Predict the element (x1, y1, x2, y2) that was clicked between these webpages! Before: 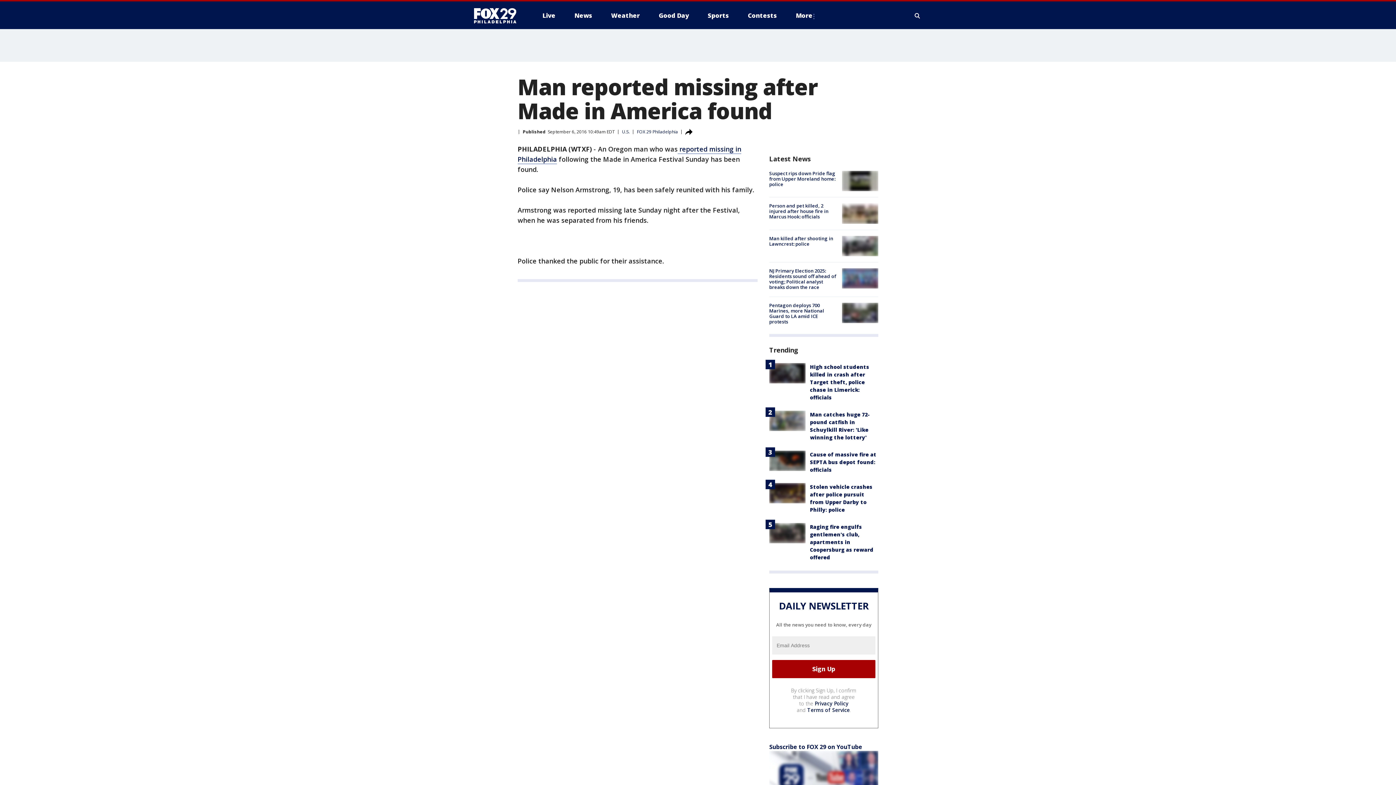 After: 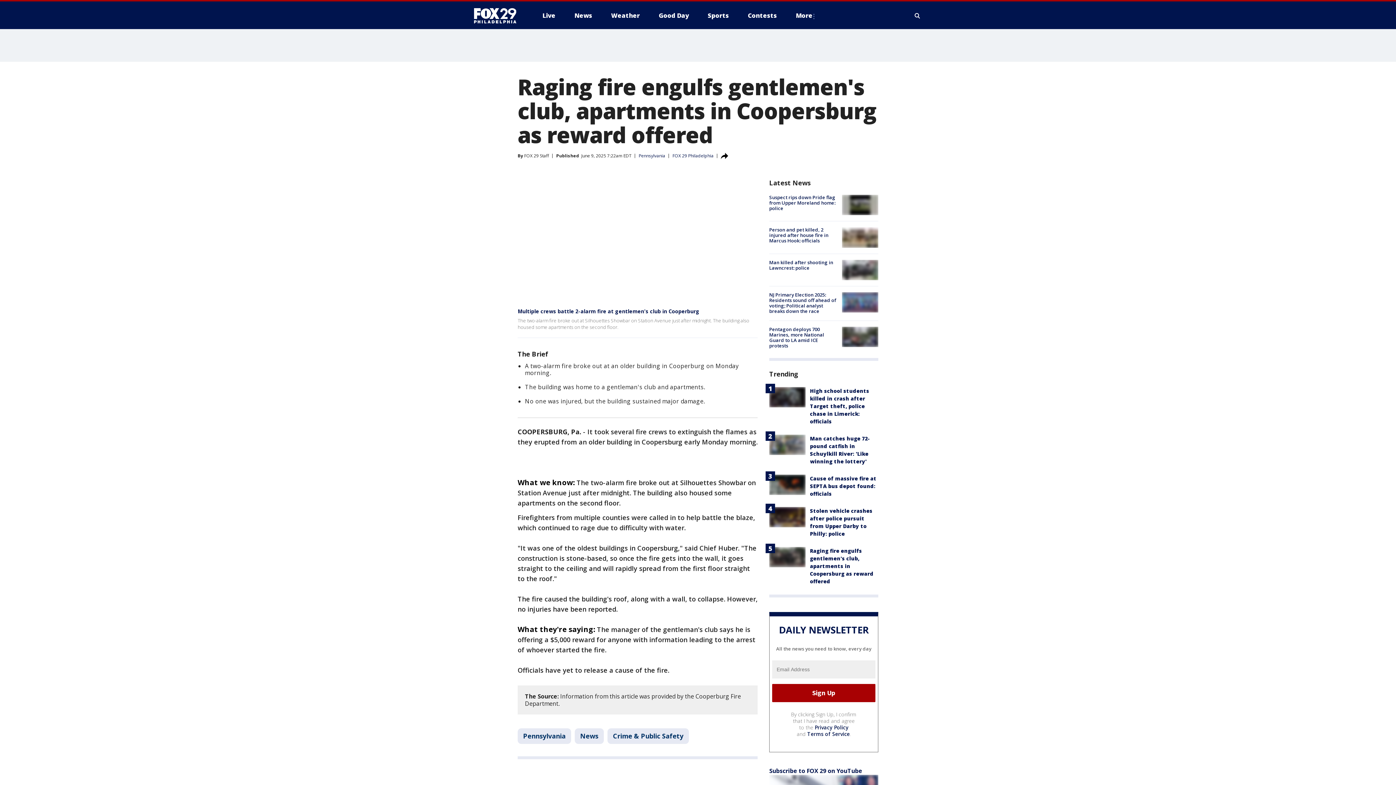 Action: bbox: (769, 523, 805, 543)